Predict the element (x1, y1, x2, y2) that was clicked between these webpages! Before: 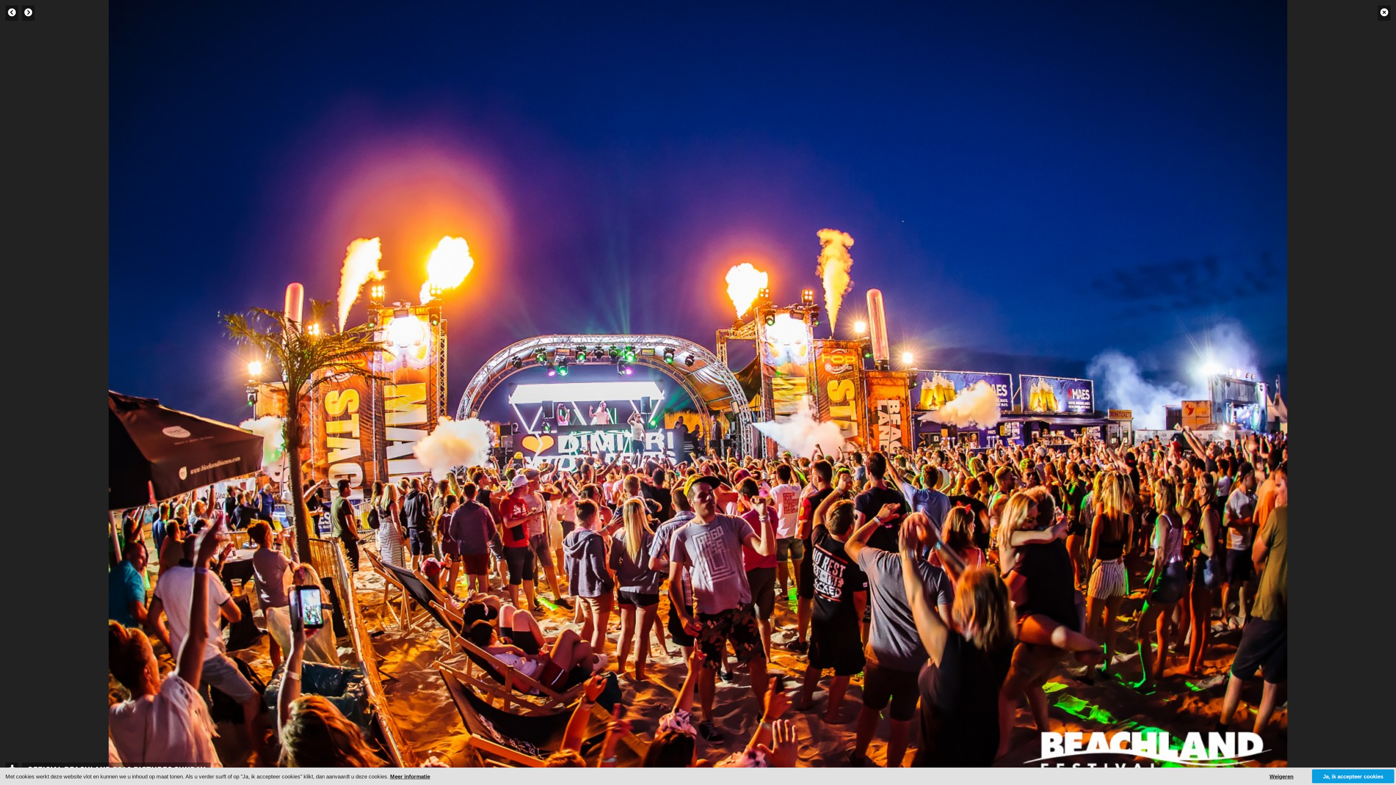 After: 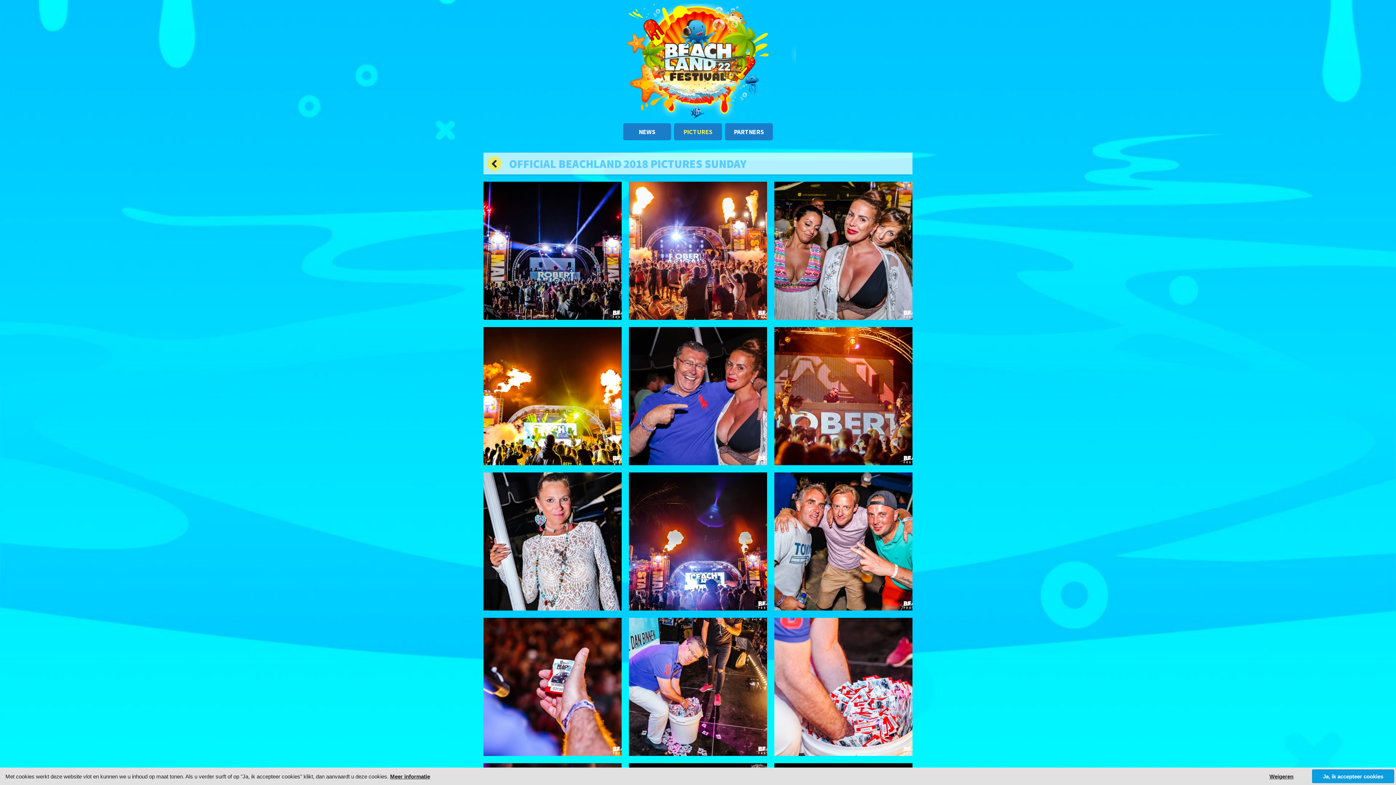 Action: bbox: (1378, 5, 1390, 20) label:  